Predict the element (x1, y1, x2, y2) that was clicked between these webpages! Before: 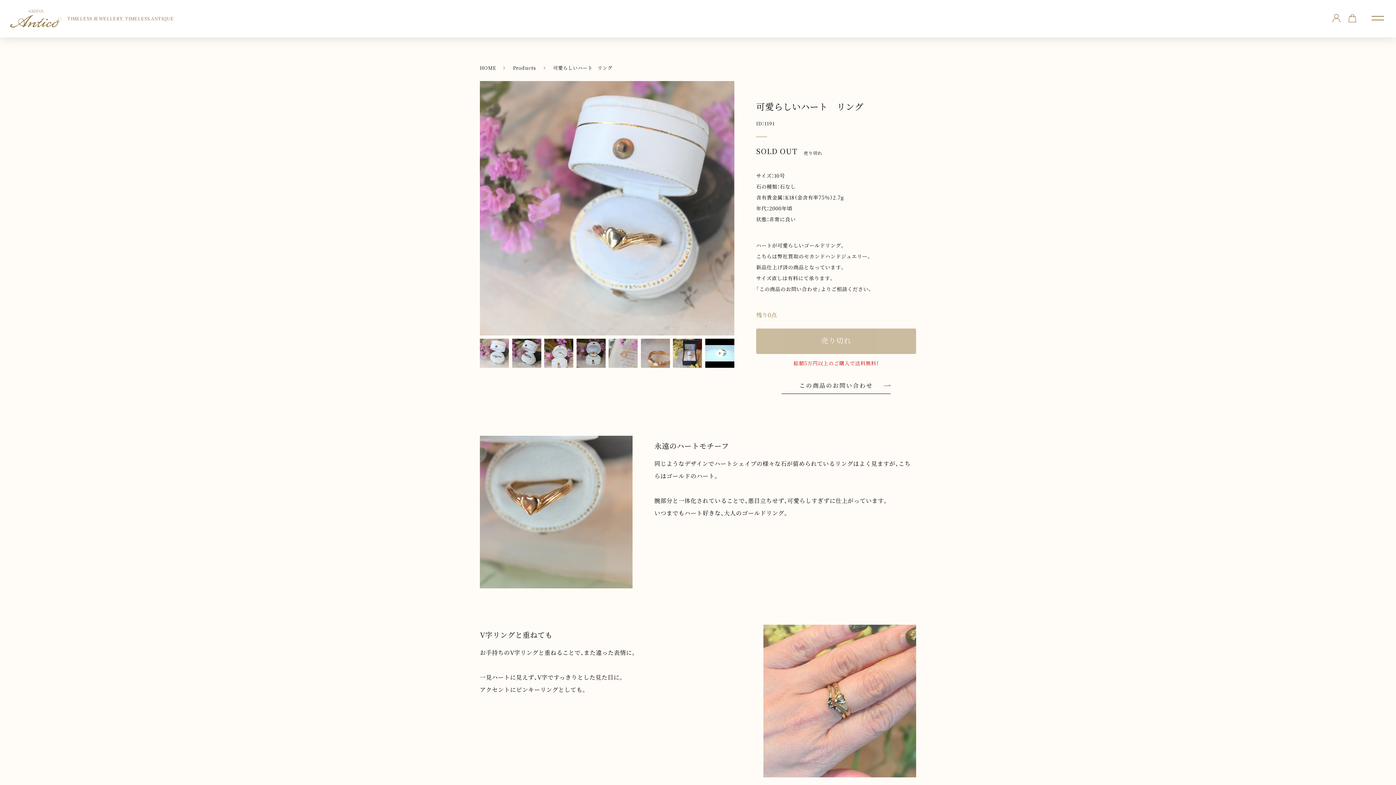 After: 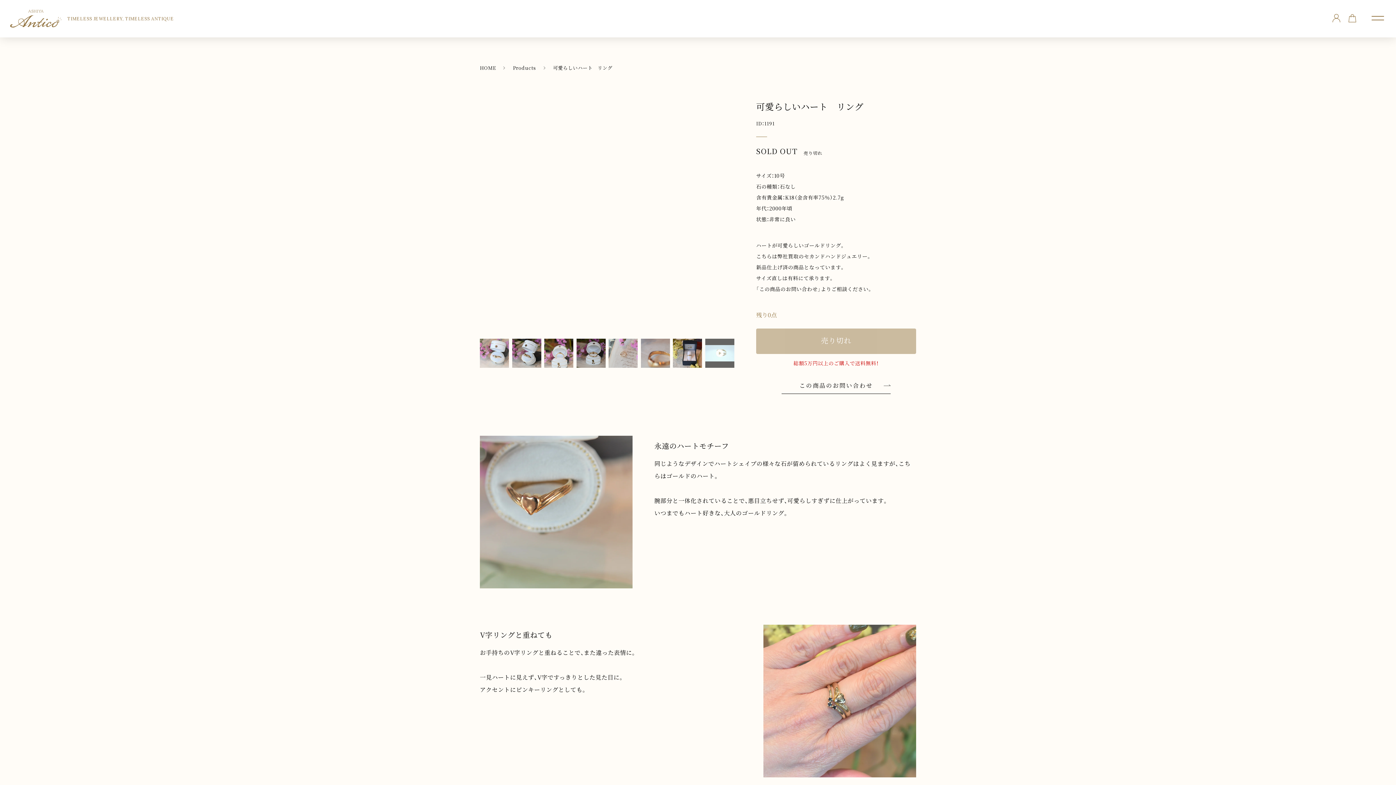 Action: bbox: (705, 338, 734, 368)